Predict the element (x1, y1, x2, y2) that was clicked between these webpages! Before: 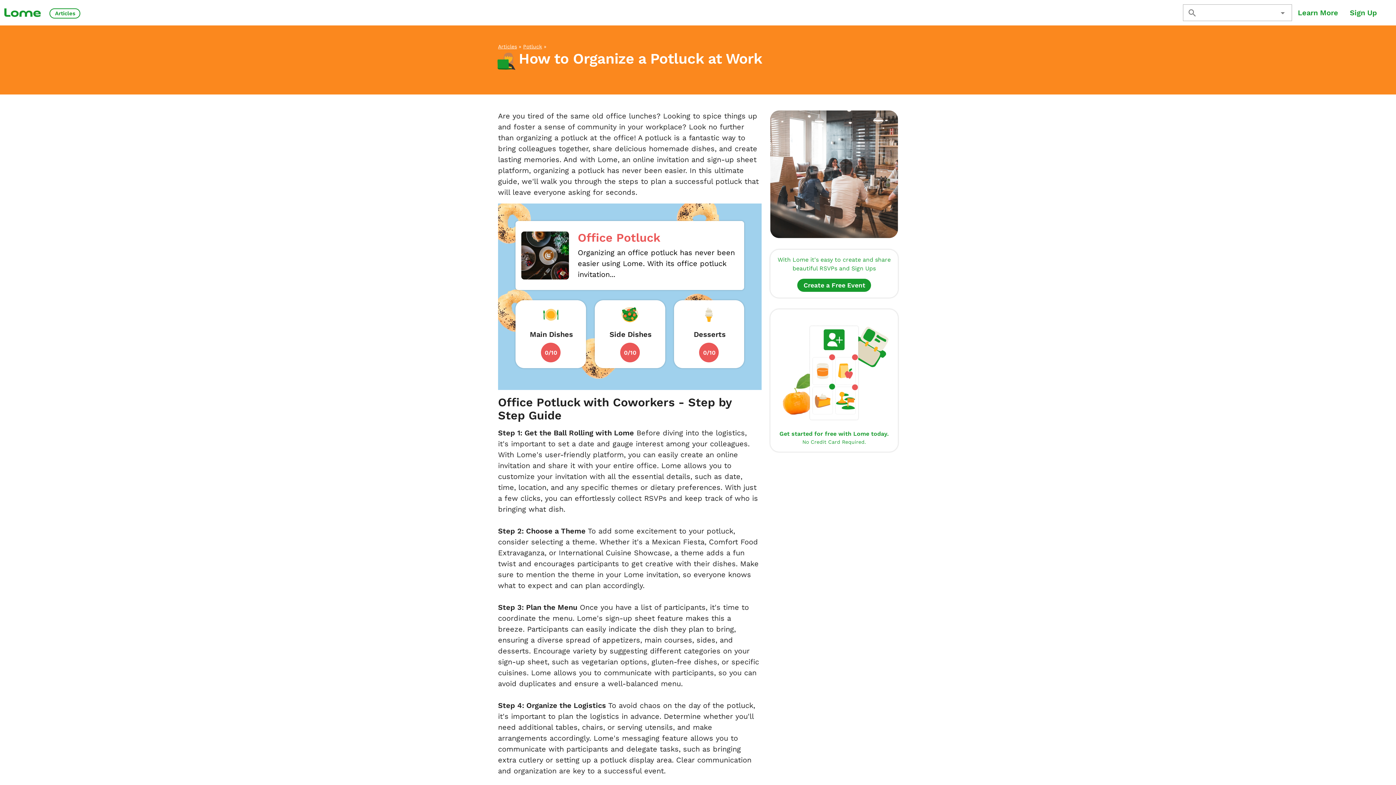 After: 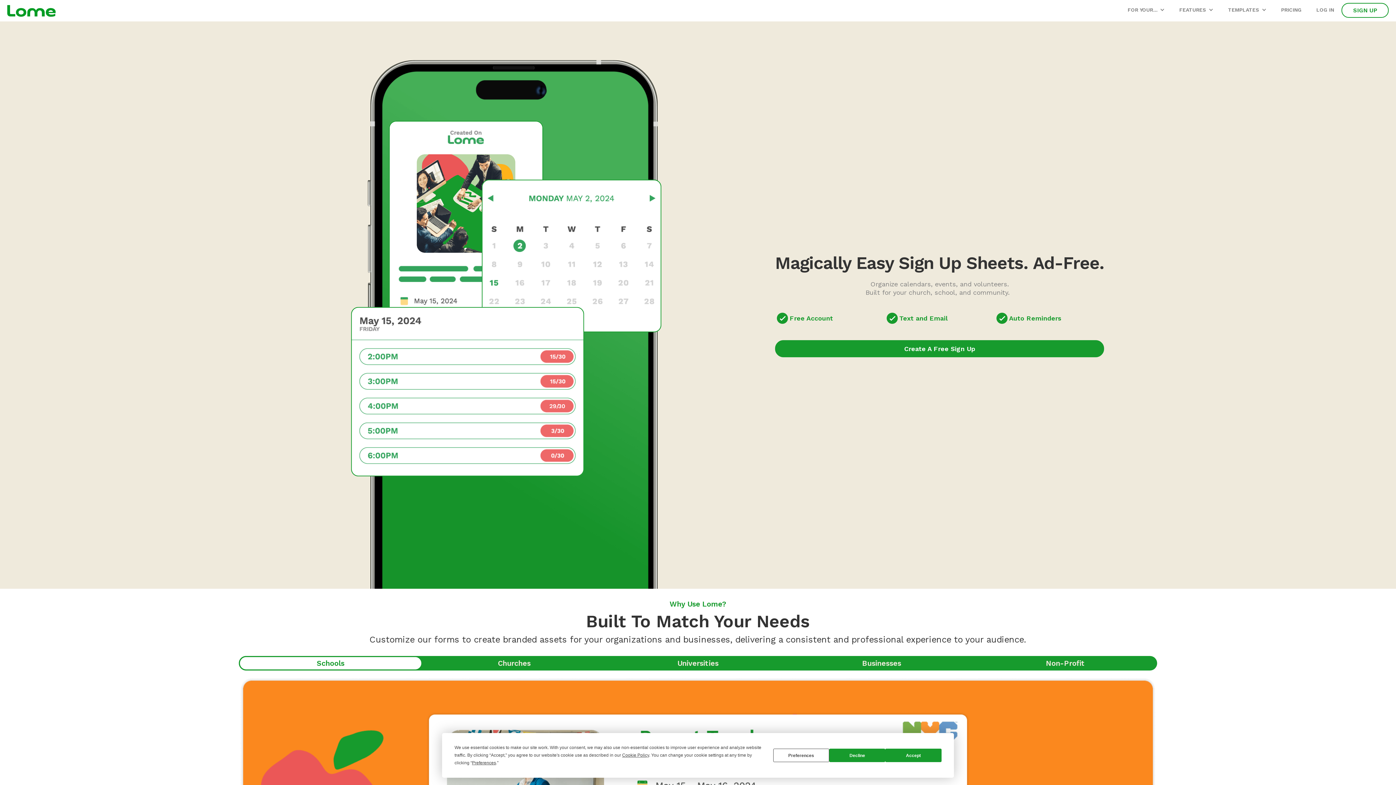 Action: label: Learn More bbox: (1298, 7, 1338, 18)